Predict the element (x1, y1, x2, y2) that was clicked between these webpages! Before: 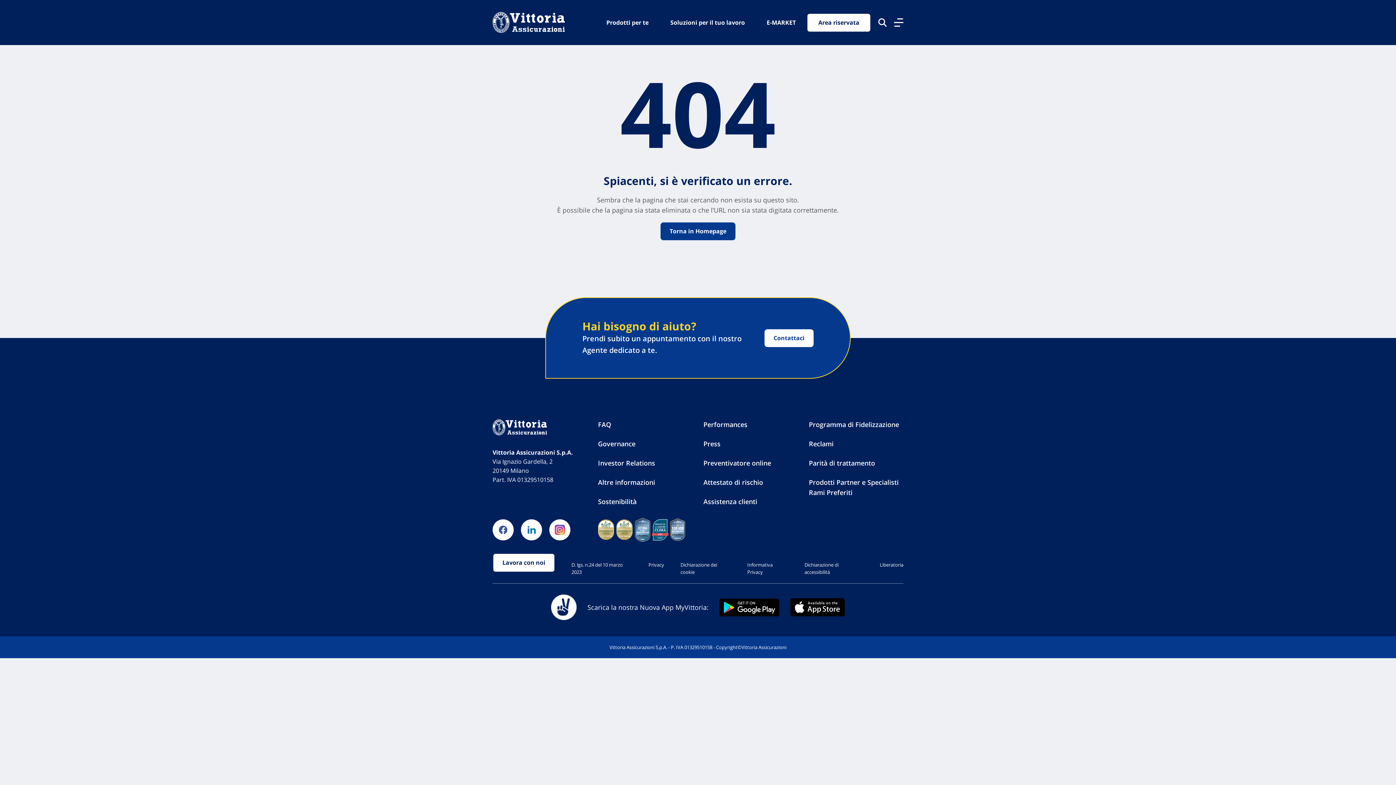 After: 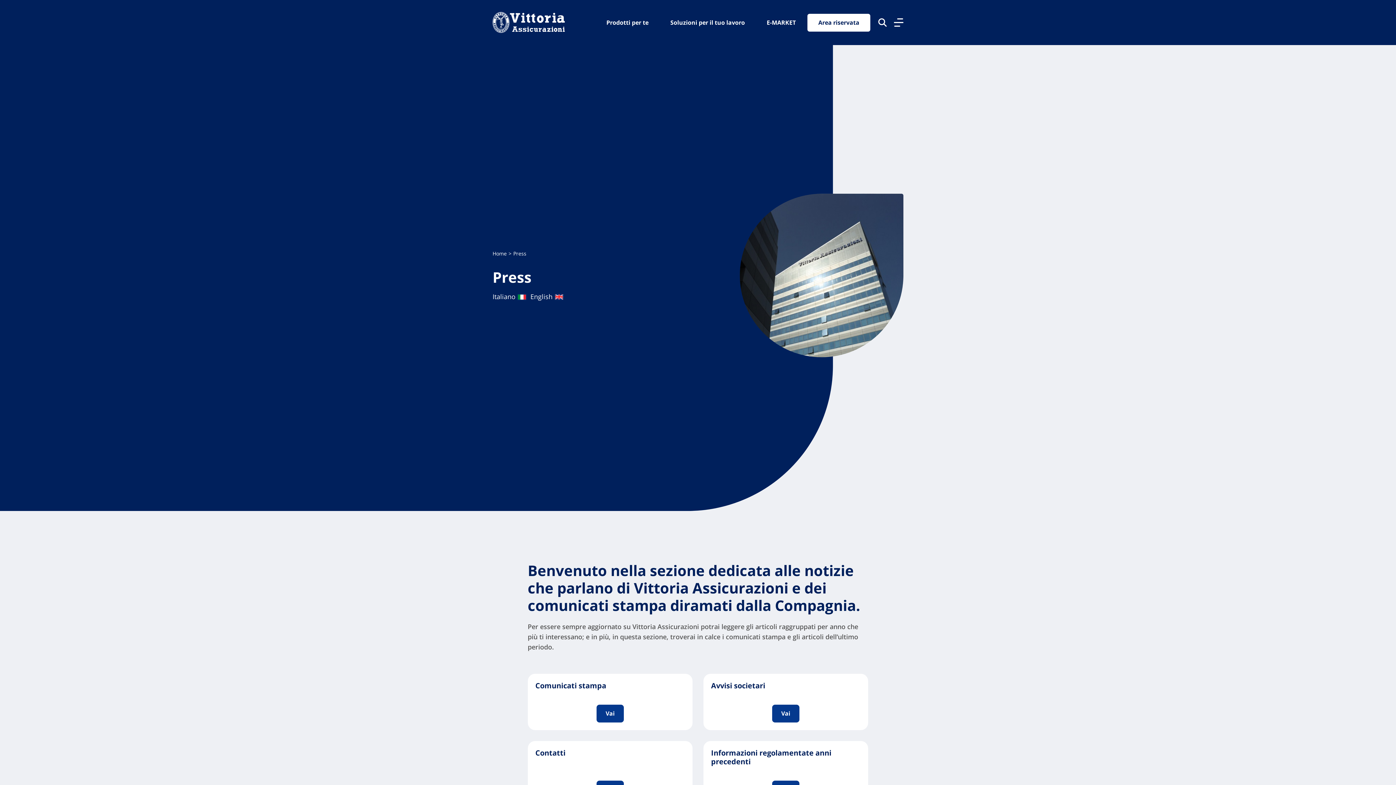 Action: bbox: (703, 439, 720, 448) label: Press